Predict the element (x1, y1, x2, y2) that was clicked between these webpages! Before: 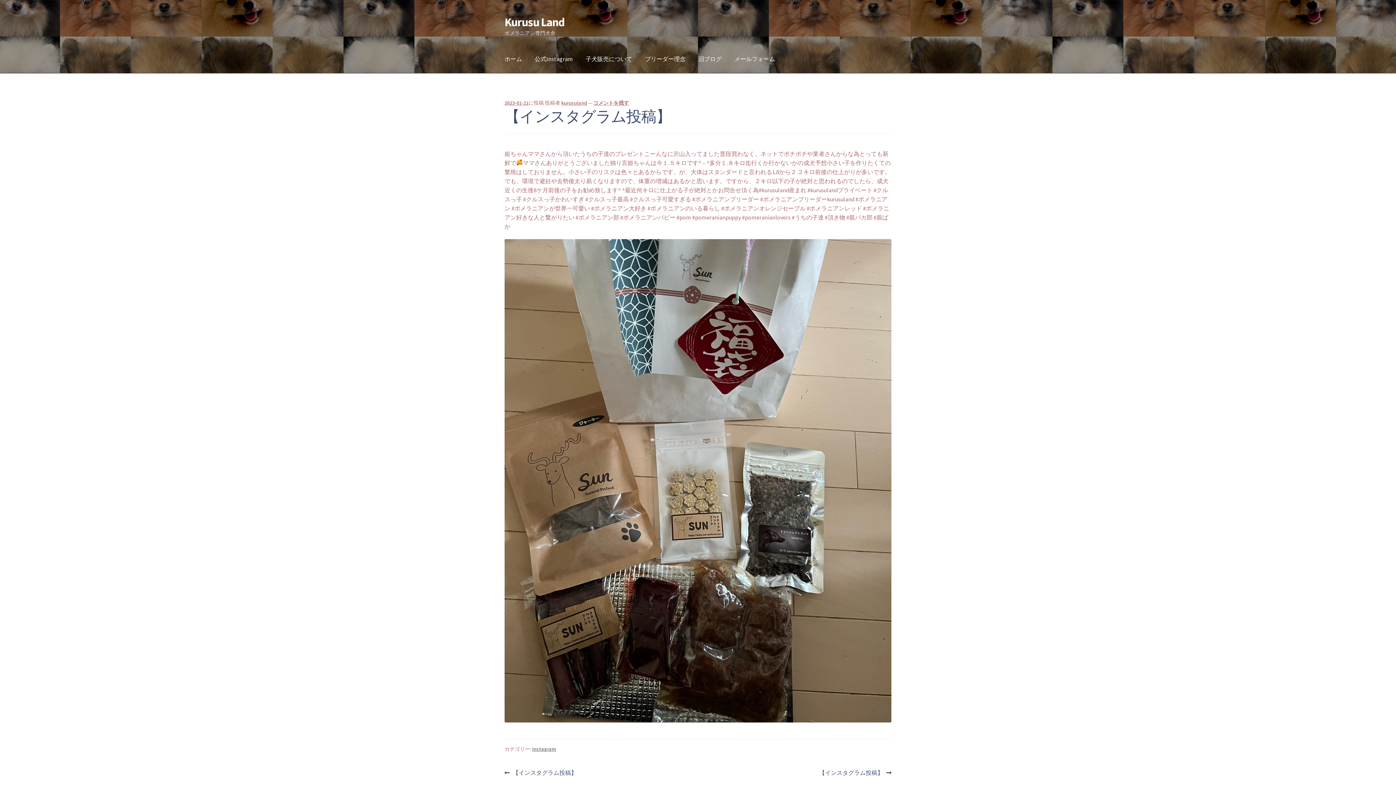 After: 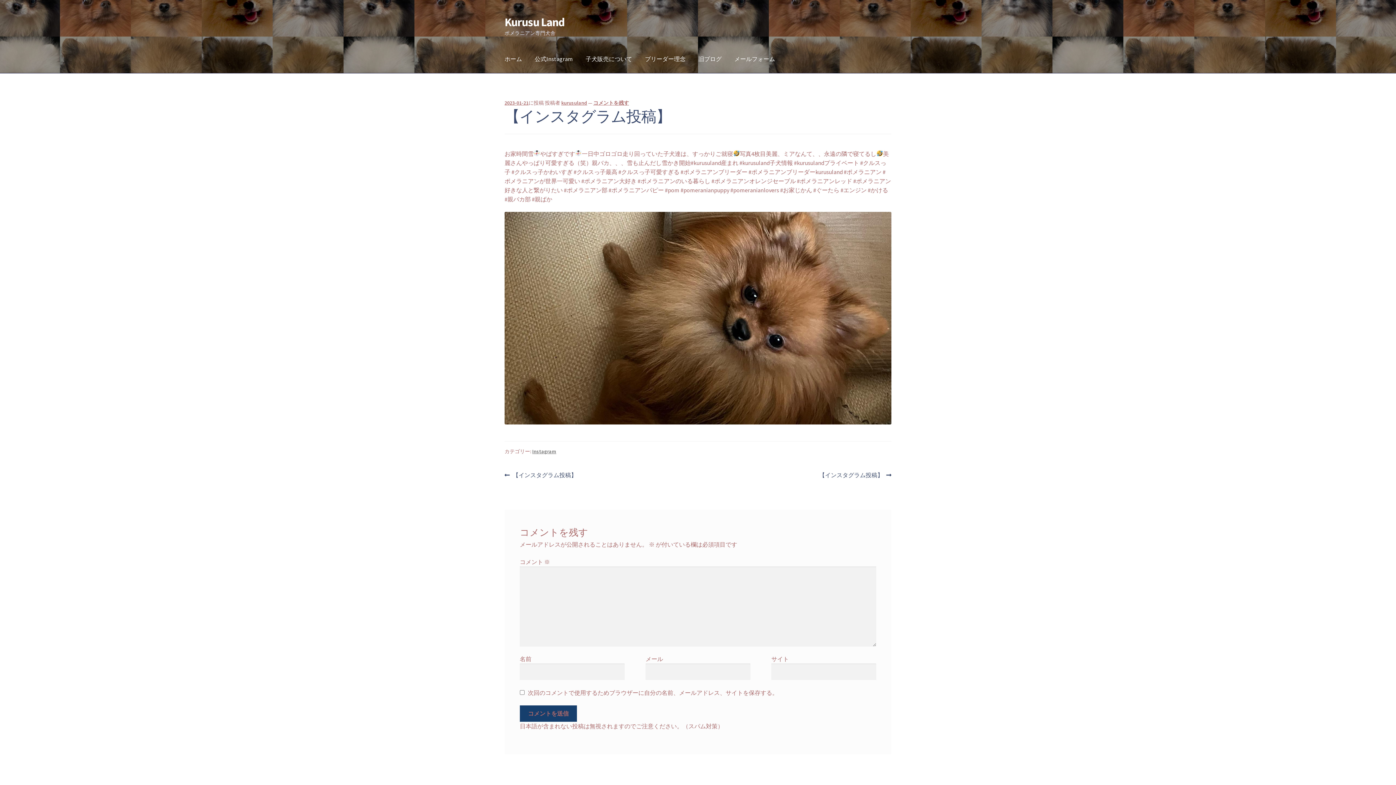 Action: bbox: (819, 768, 891, 777) label: 次の投稿:
【インスタグラム投稿】